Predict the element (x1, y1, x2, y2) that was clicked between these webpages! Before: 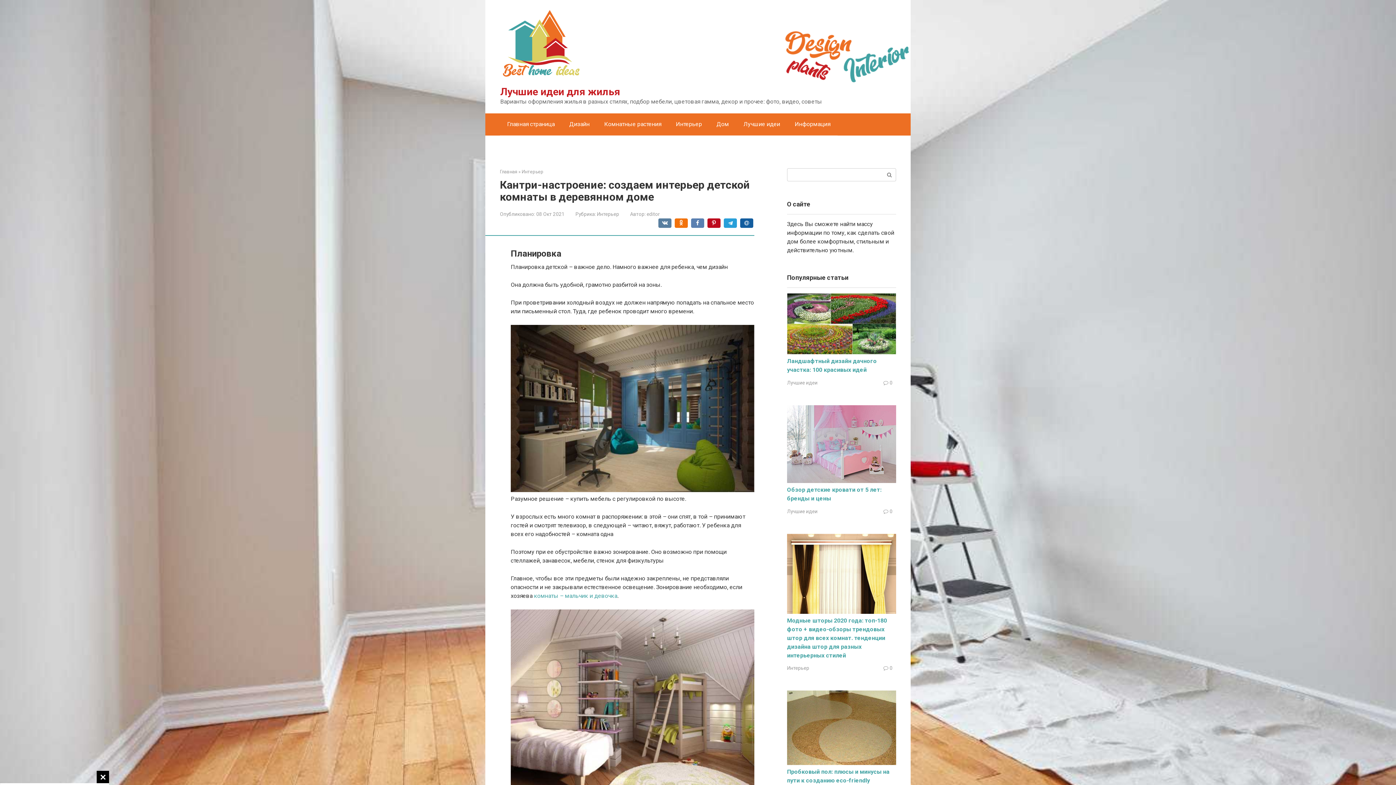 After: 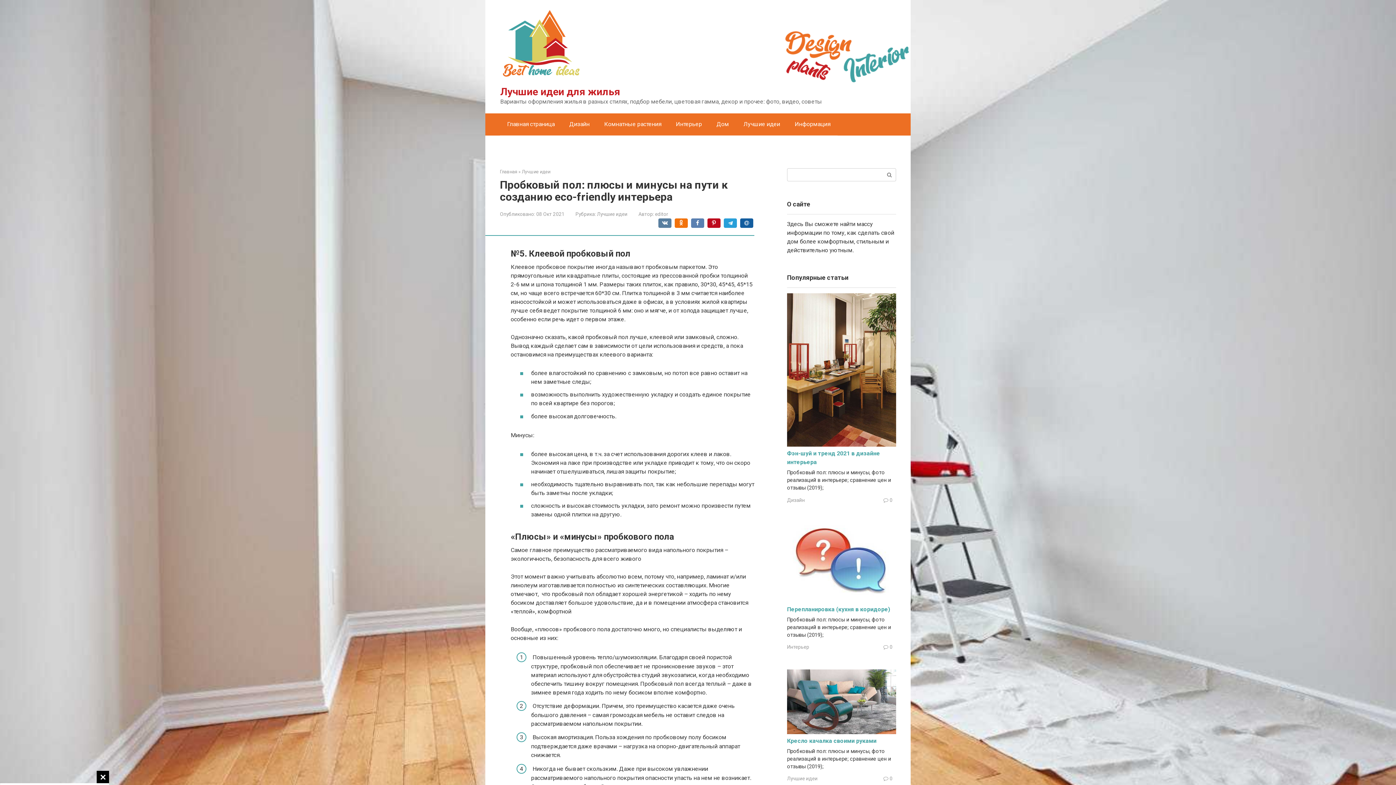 Action: bbox: (787, 768, 889, 792) label: Пробковый пол: плюсы и минусы на пути к созданию eco-friendly интерьера